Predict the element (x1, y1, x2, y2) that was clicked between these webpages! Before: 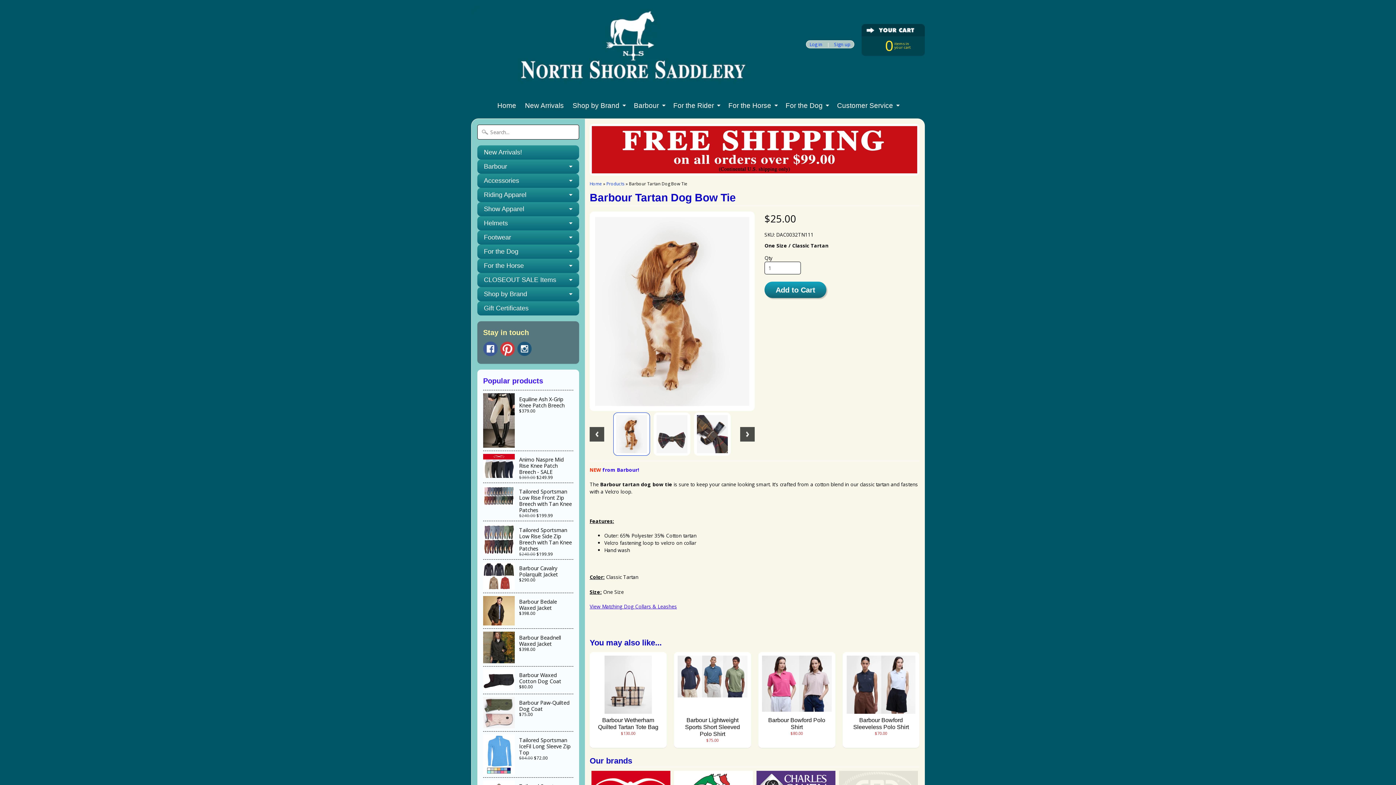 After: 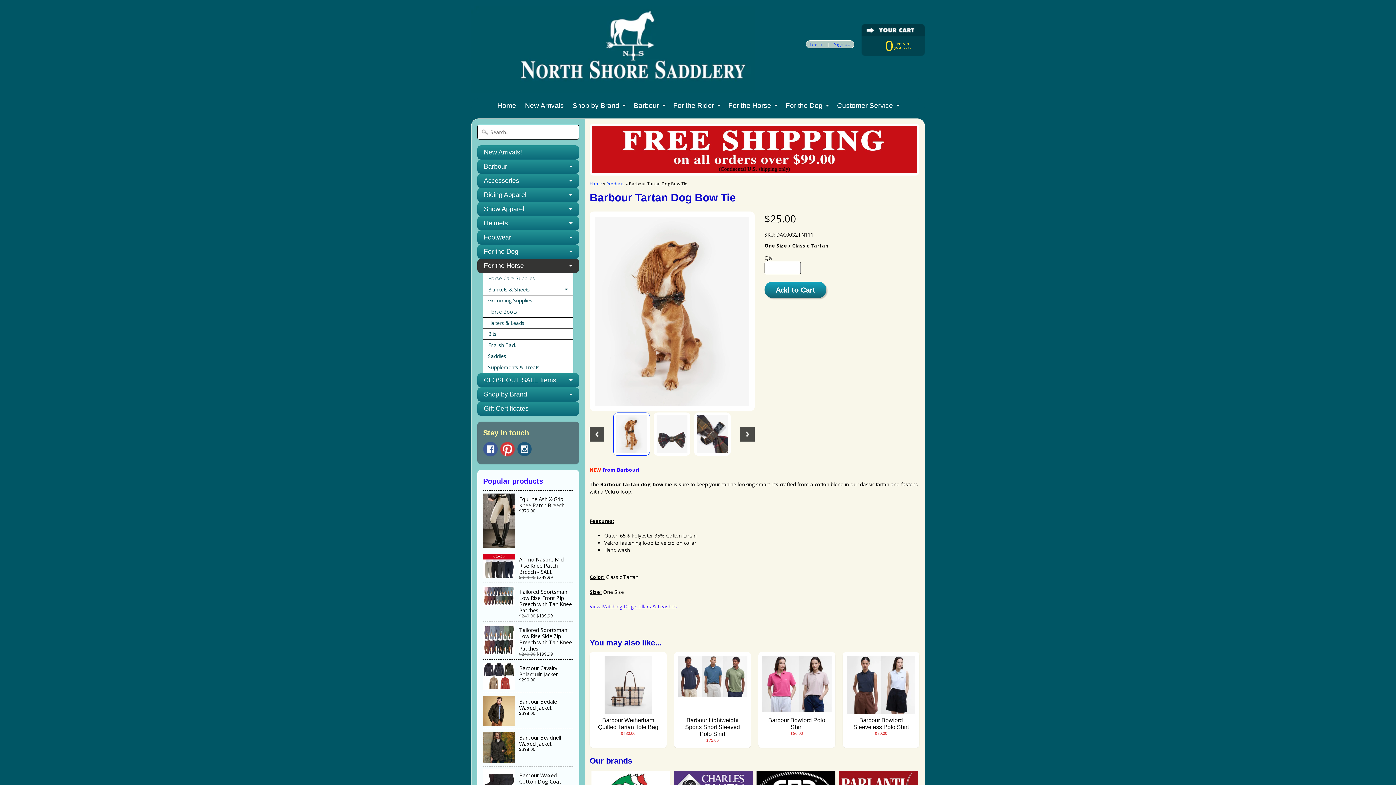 Action: label: For the Horse bbox: (477, 259, 579, 273)